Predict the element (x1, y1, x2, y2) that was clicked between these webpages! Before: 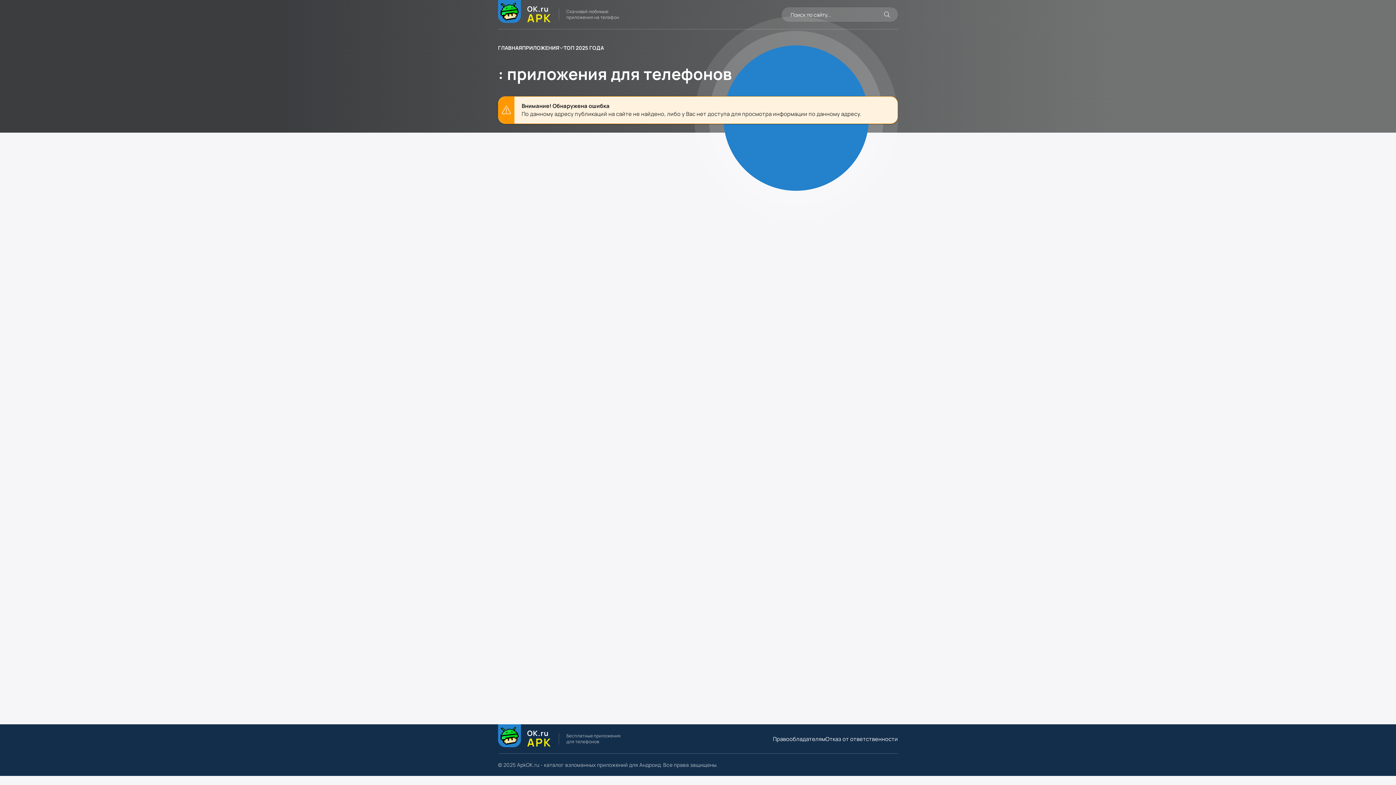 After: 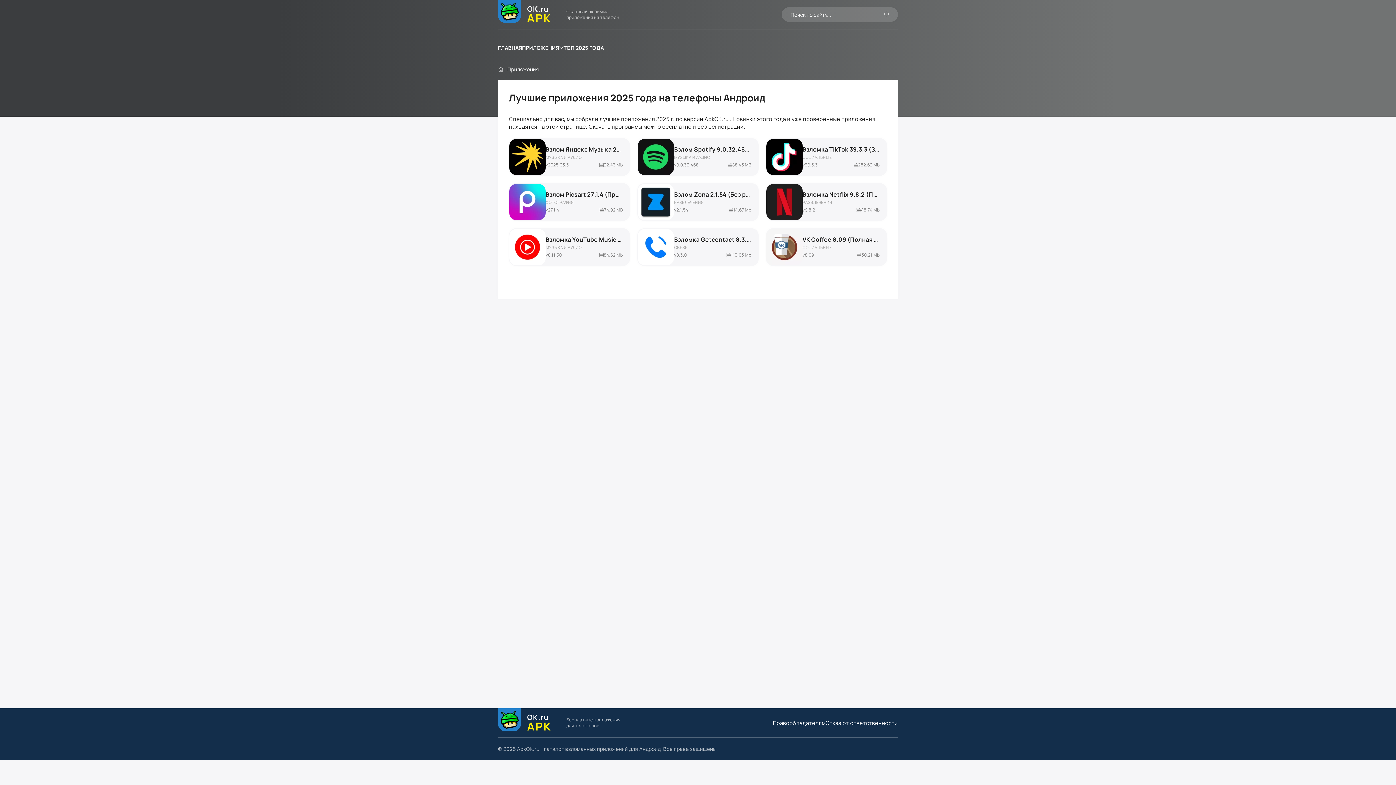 Action: bbox: (563, 29, 604, 65) label: ТОП 2025 ГОДА